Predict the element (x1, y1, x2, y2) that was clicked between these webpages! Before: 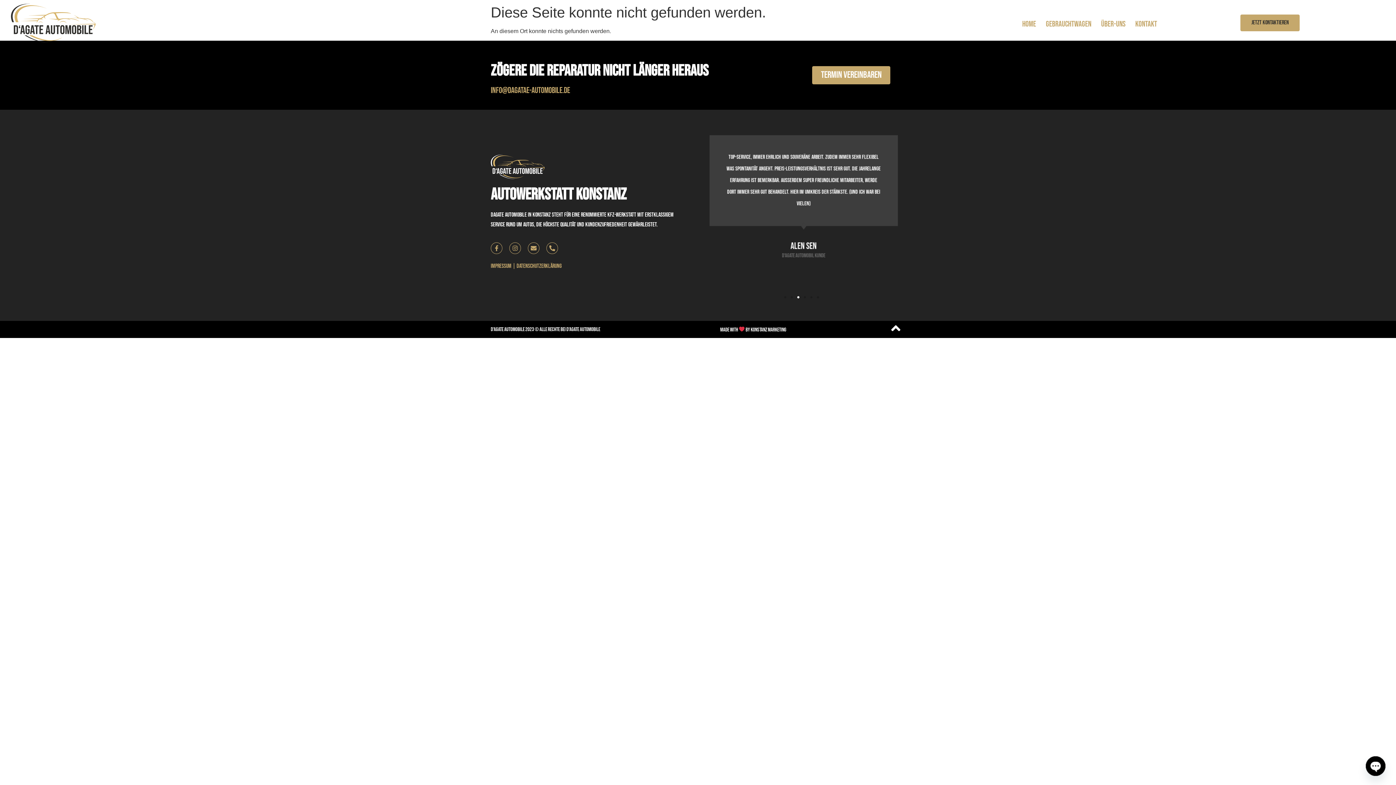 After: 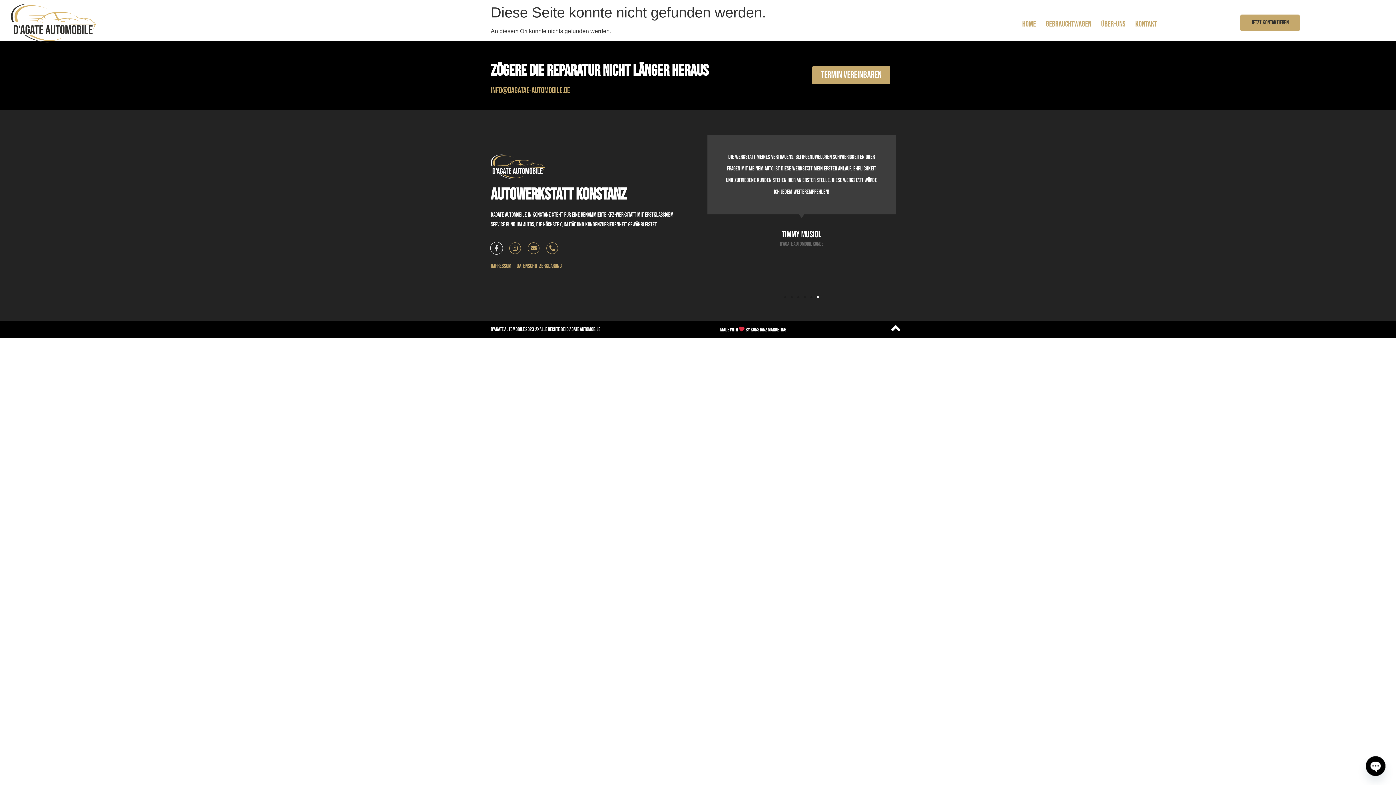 Action: bbox: (490, 242, 502, 254) label: Facebook-f